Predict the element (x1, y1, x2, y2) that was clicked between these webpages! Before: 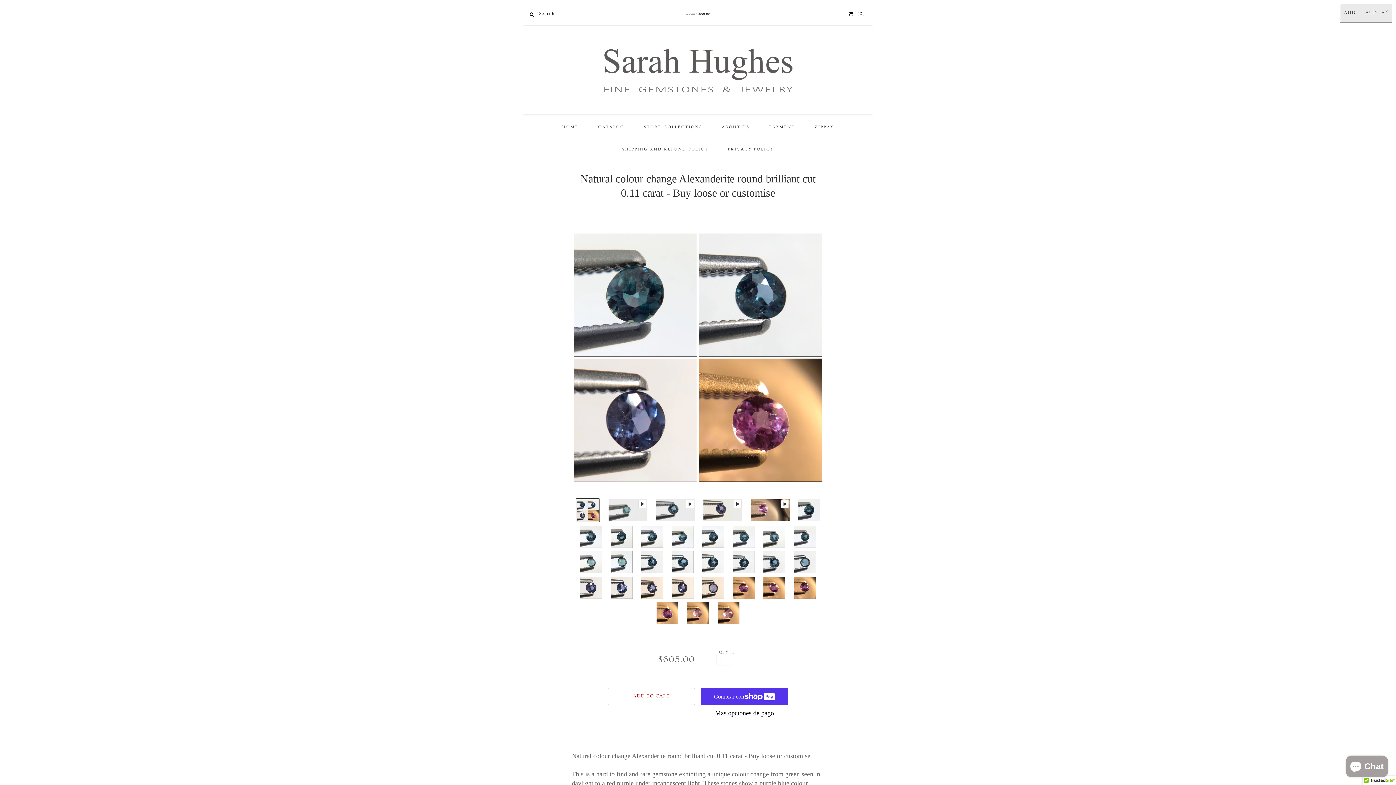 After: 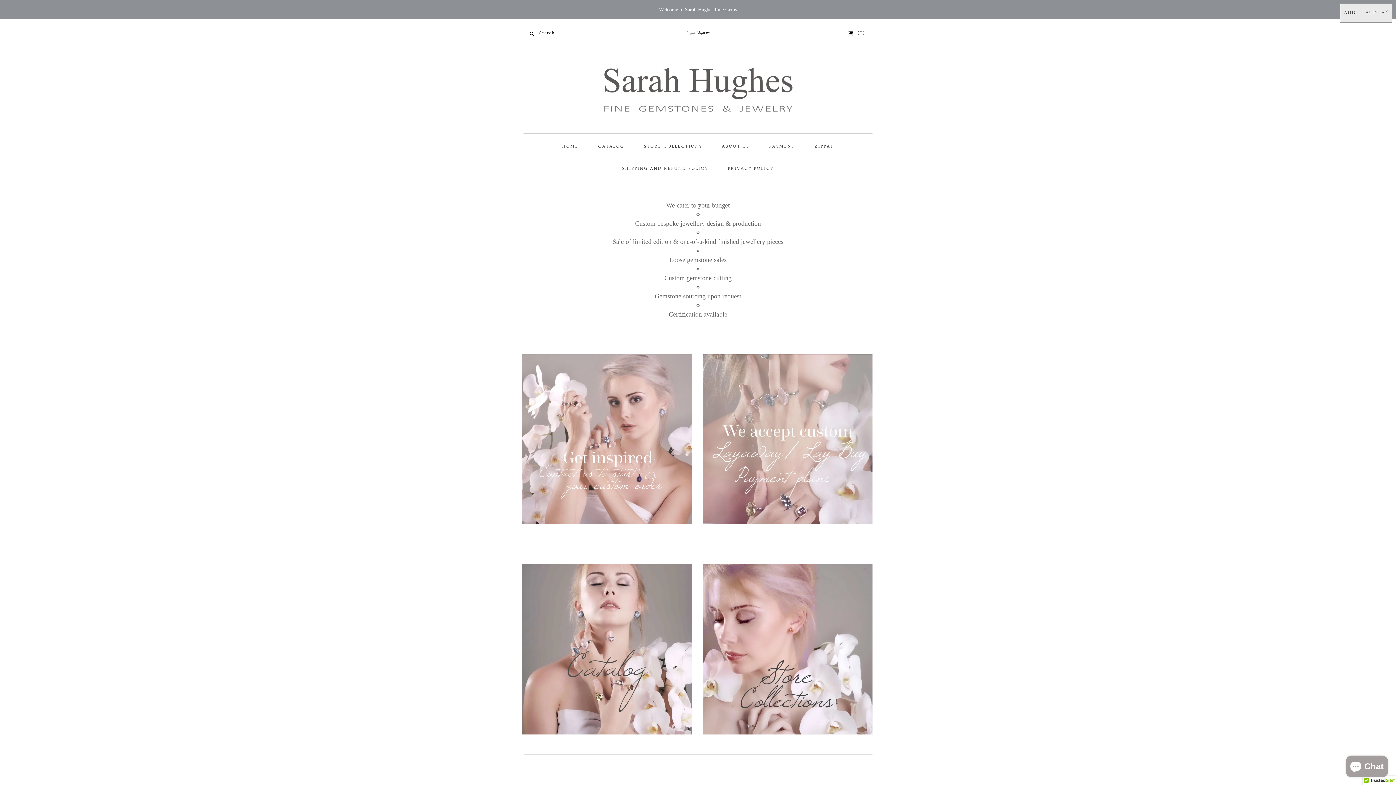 Action: label: HOME bbox: (553, 115, 587, 137)